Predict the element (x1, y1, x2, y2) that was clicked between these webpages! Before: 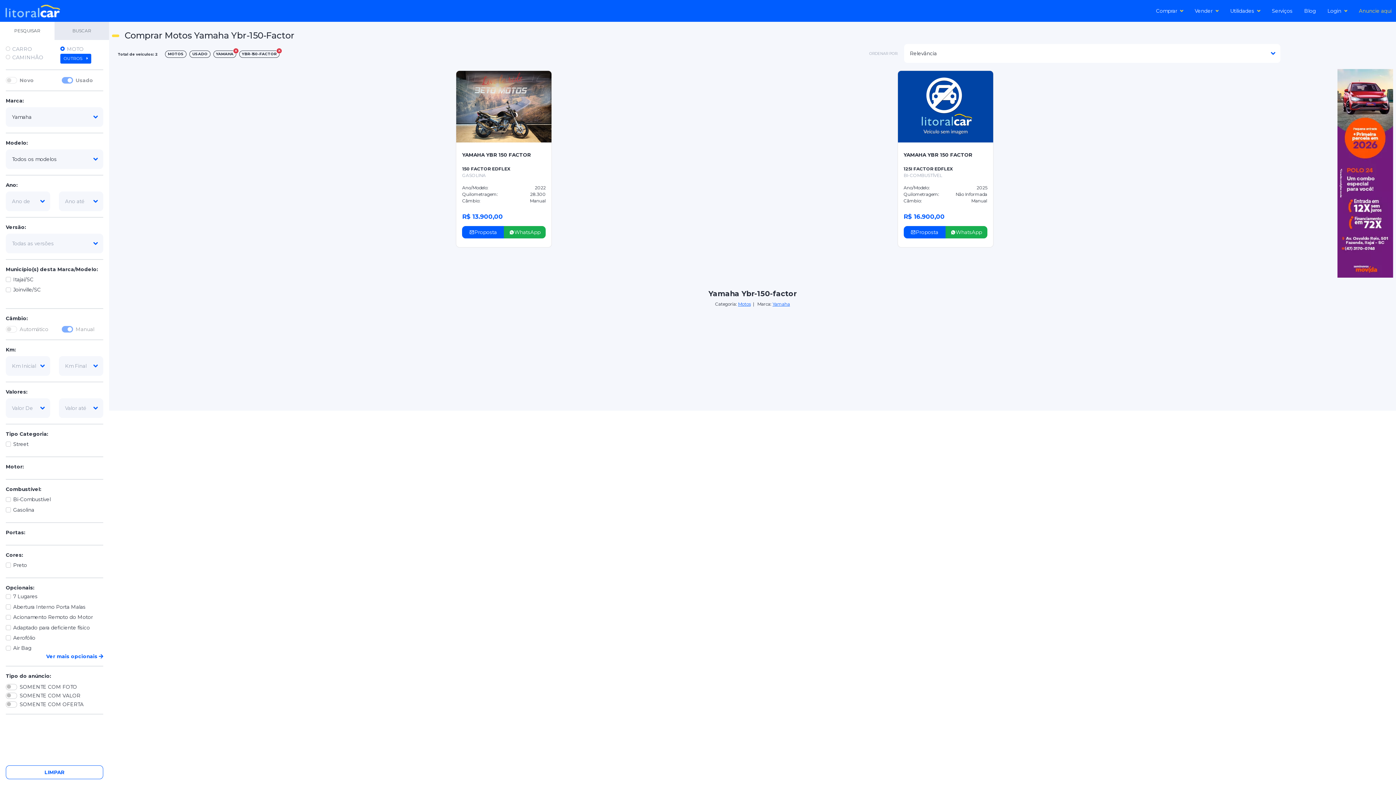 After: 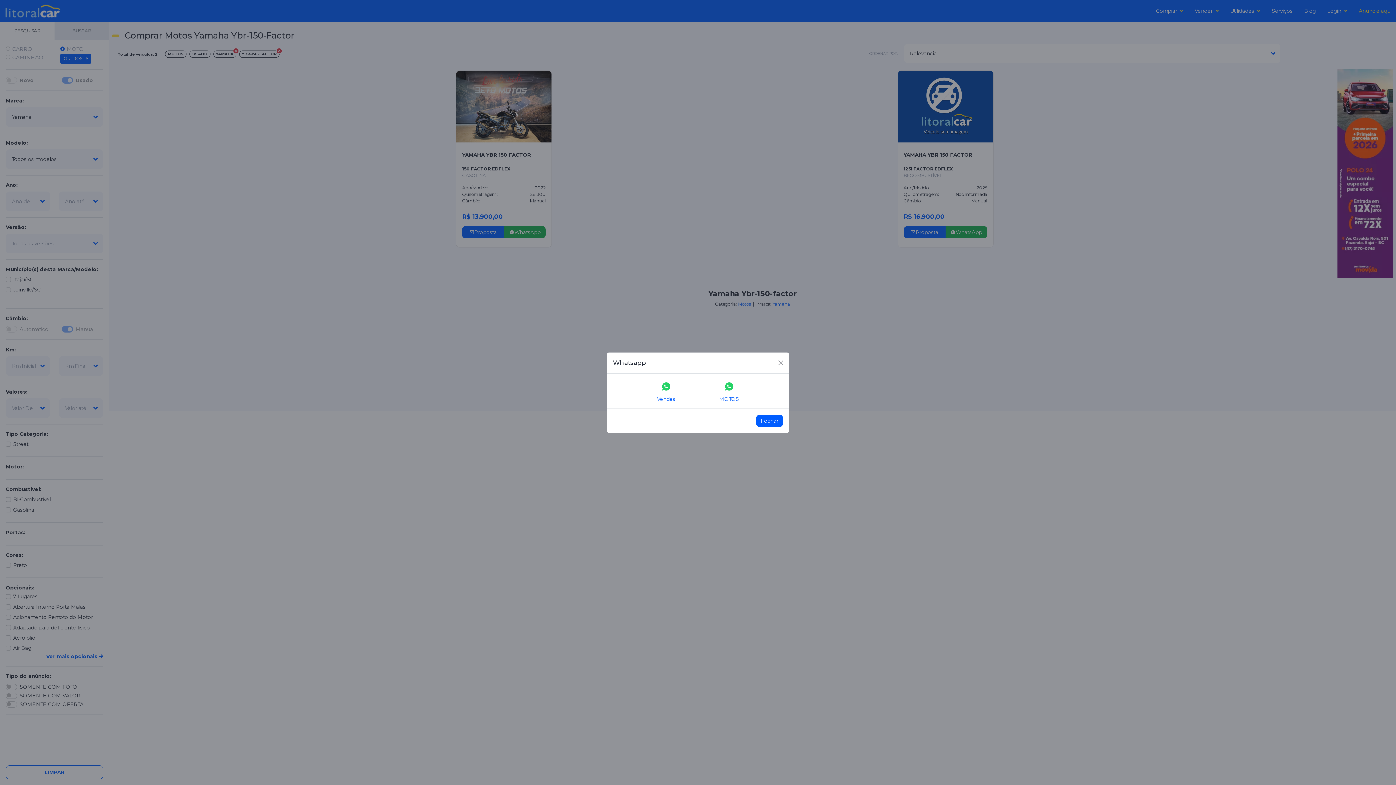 Action: bbox: (504, 226, 545, 238) label: WhatsApp